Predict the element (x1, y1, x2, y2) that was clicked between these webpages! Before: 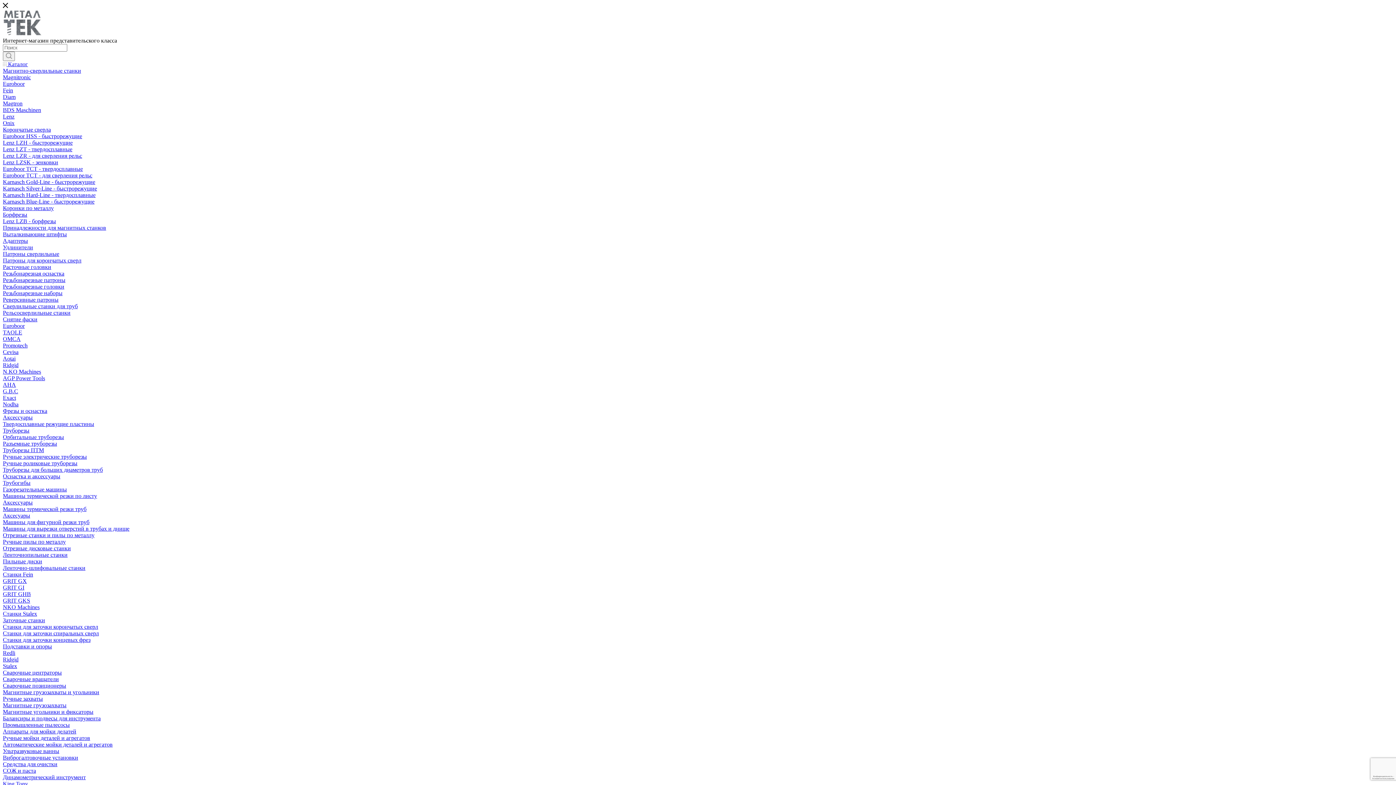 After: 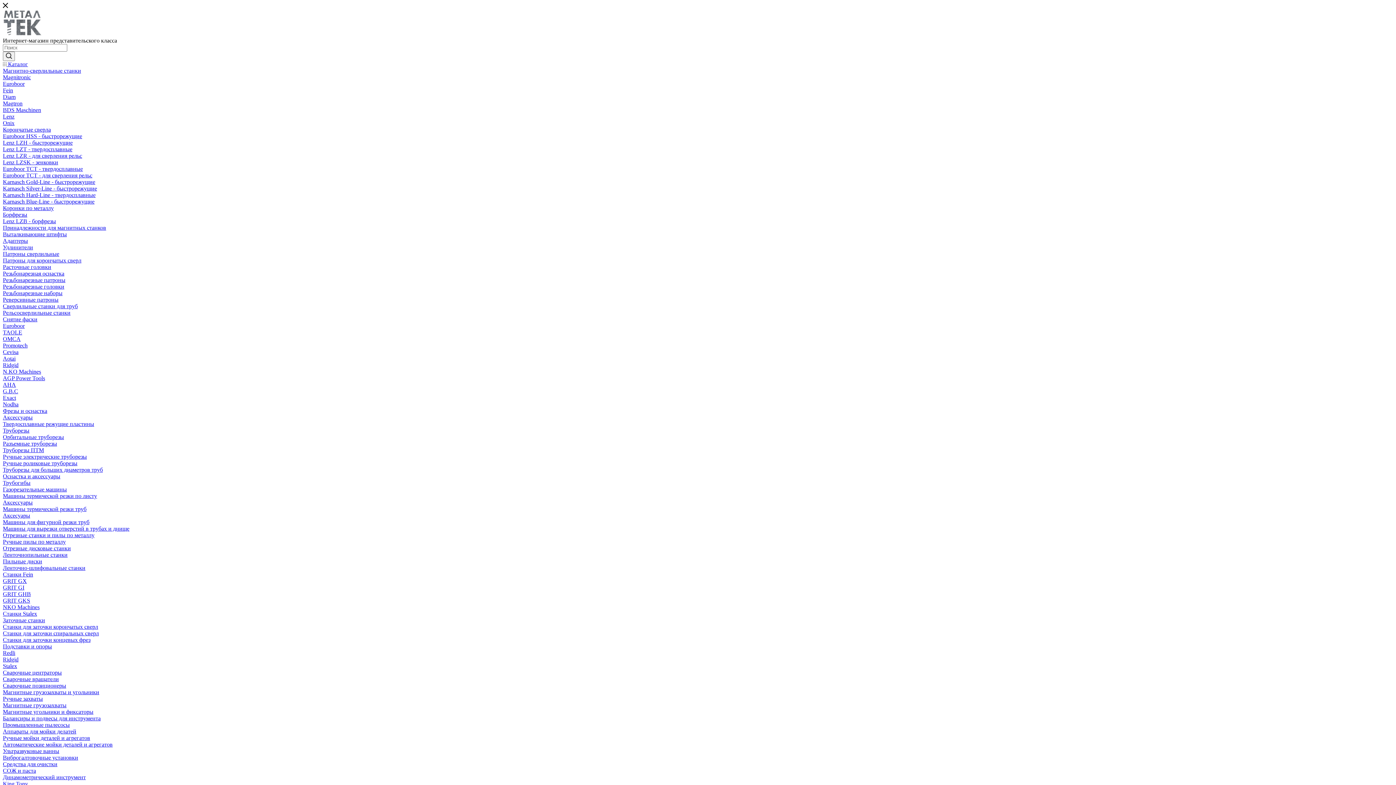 Action: label: Выталкивающие штифты bbox: (2, 231, 66, 237)